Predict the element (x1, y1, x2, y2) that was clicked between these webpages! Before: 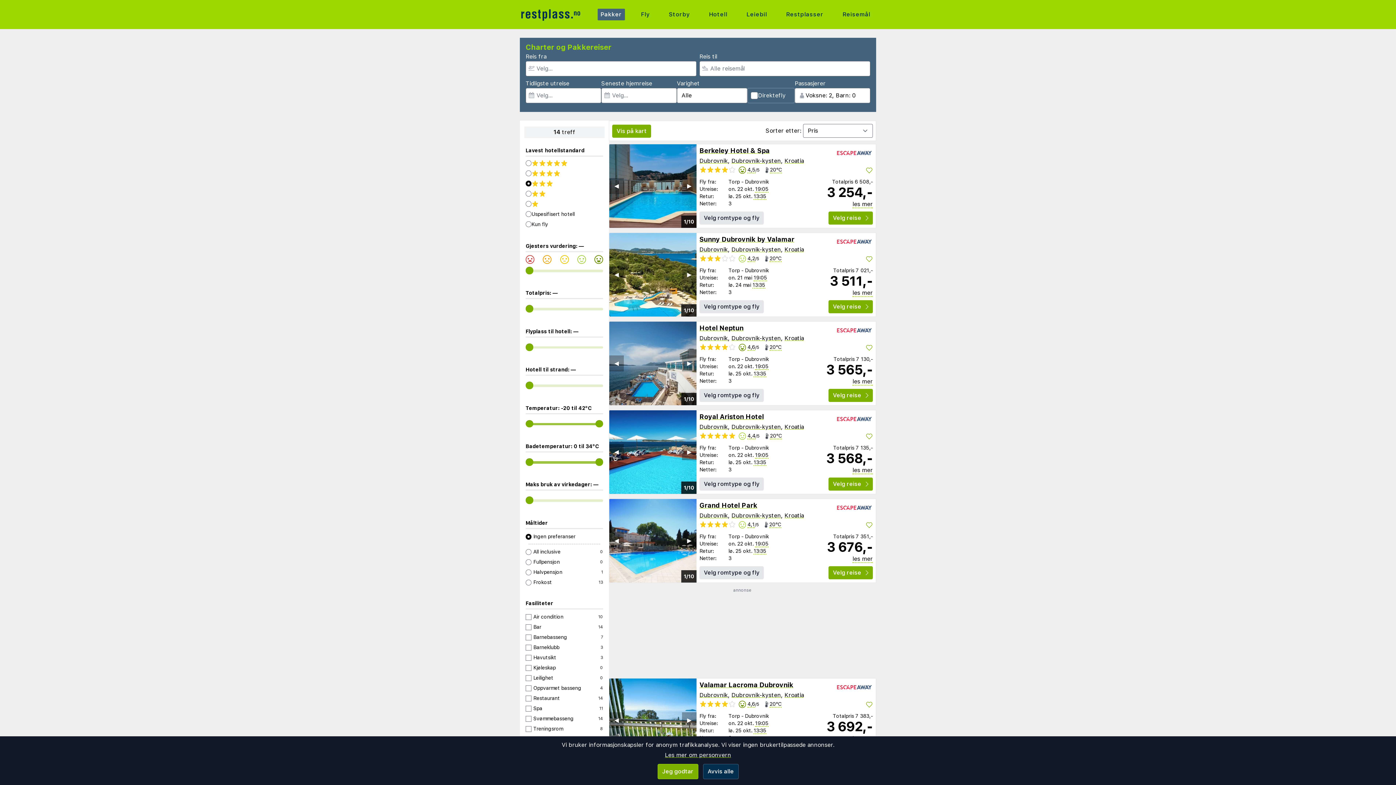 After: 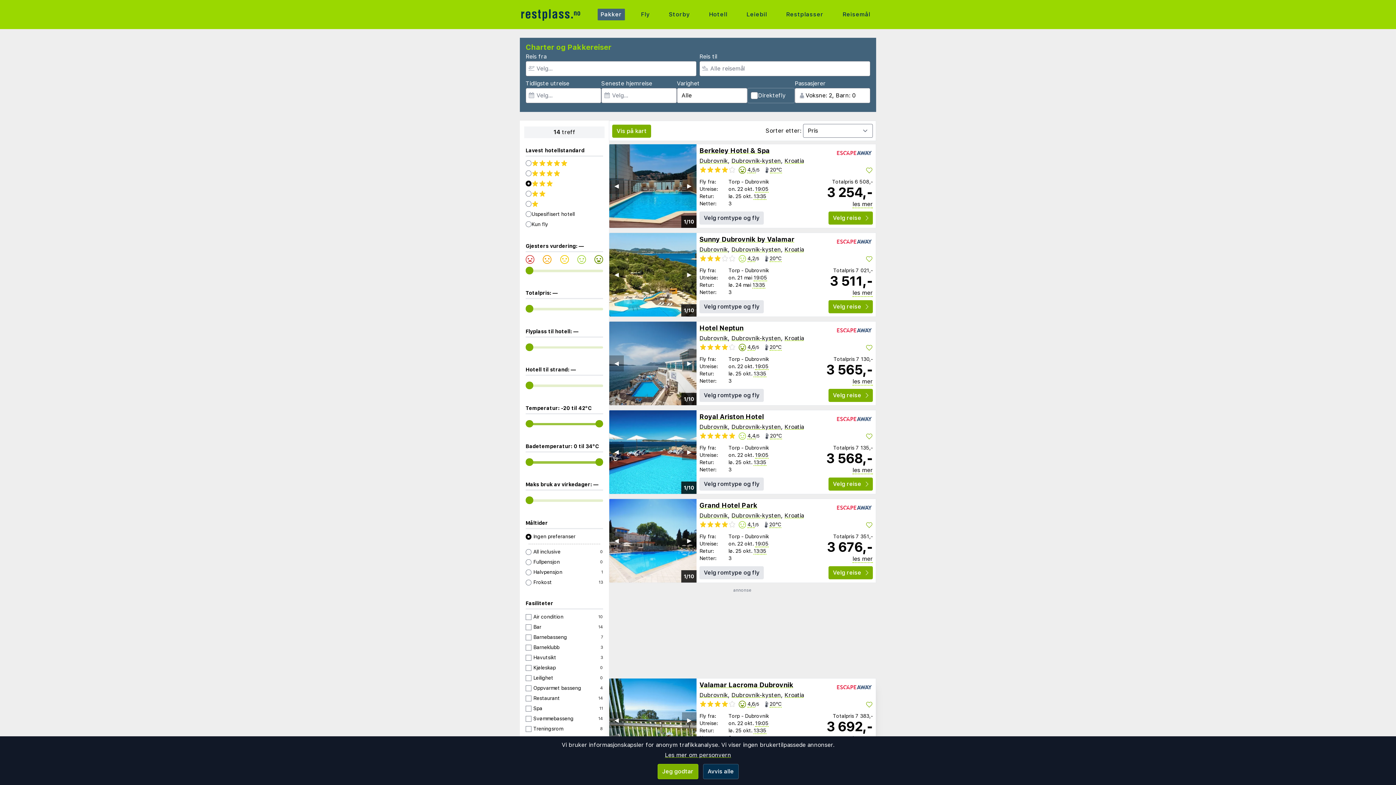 Action: bbox: (784, 691, 804, 698) label: Kroatia